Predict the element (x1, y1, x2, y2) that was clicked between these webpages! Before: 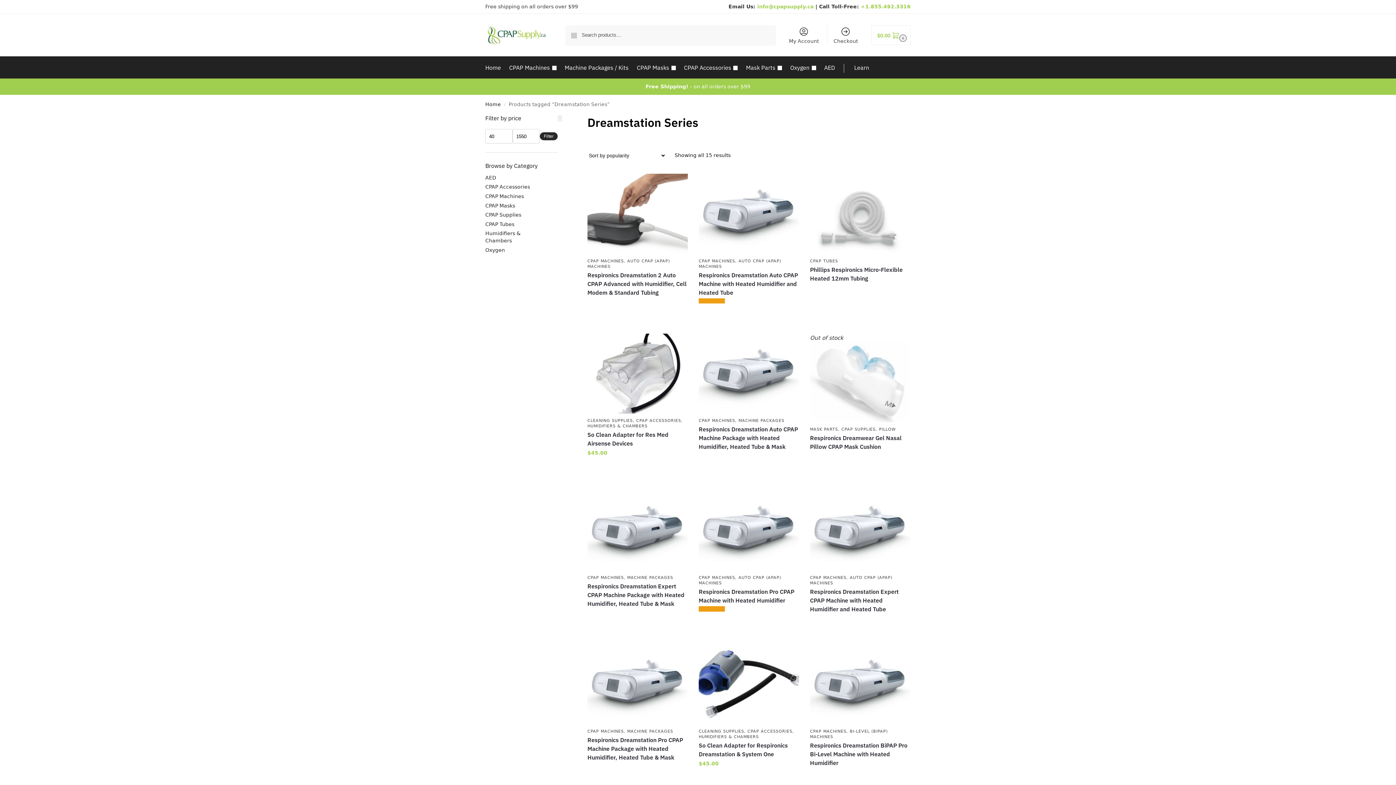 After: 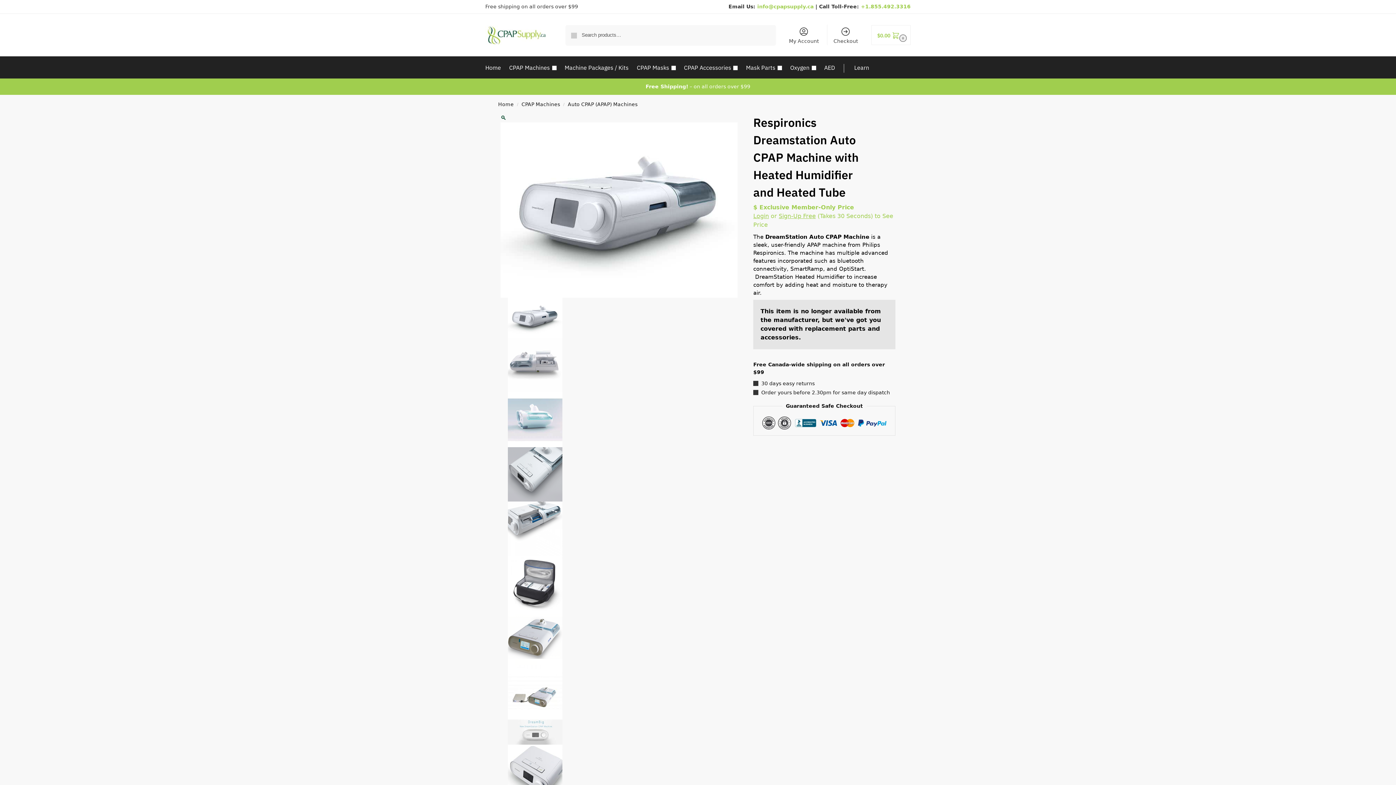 Action: bbox: (698, 173, 799, 254)